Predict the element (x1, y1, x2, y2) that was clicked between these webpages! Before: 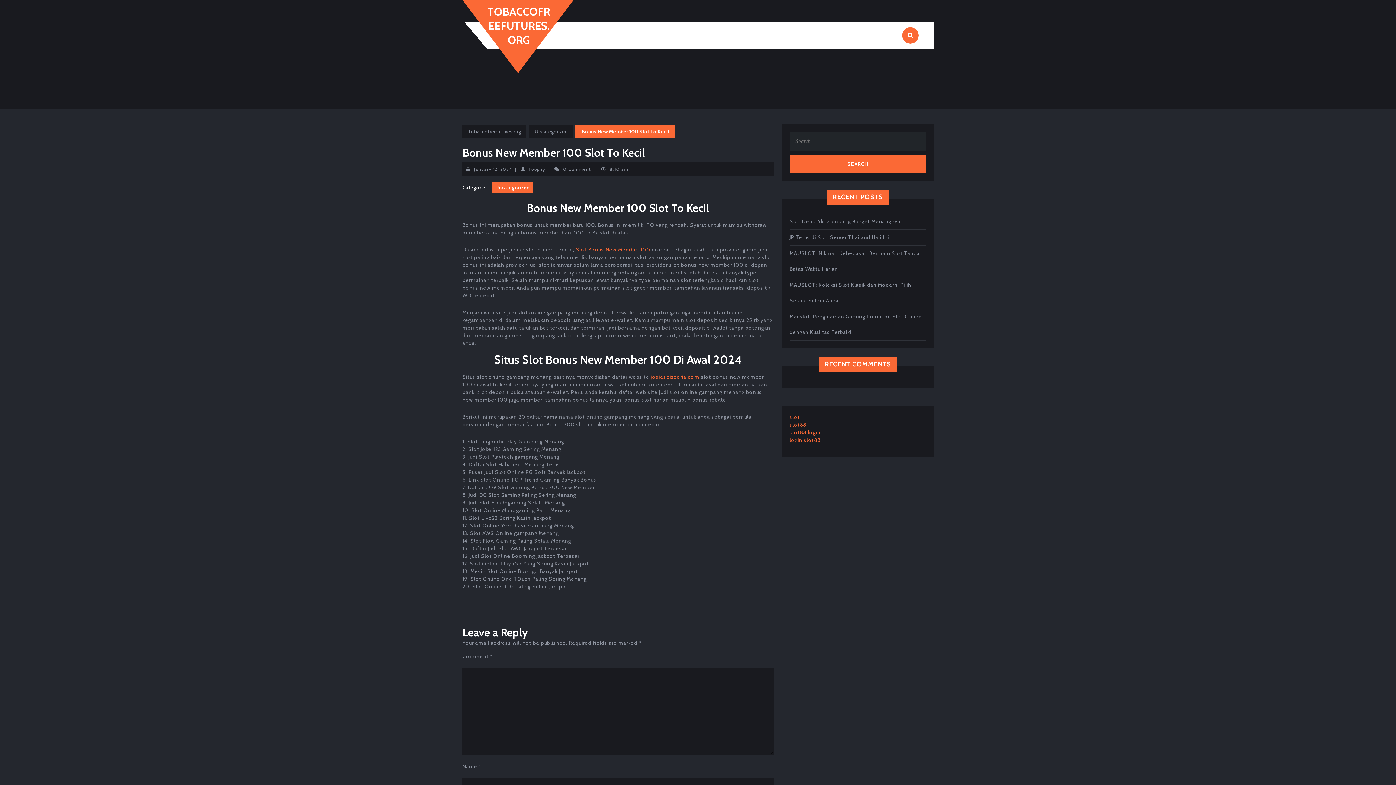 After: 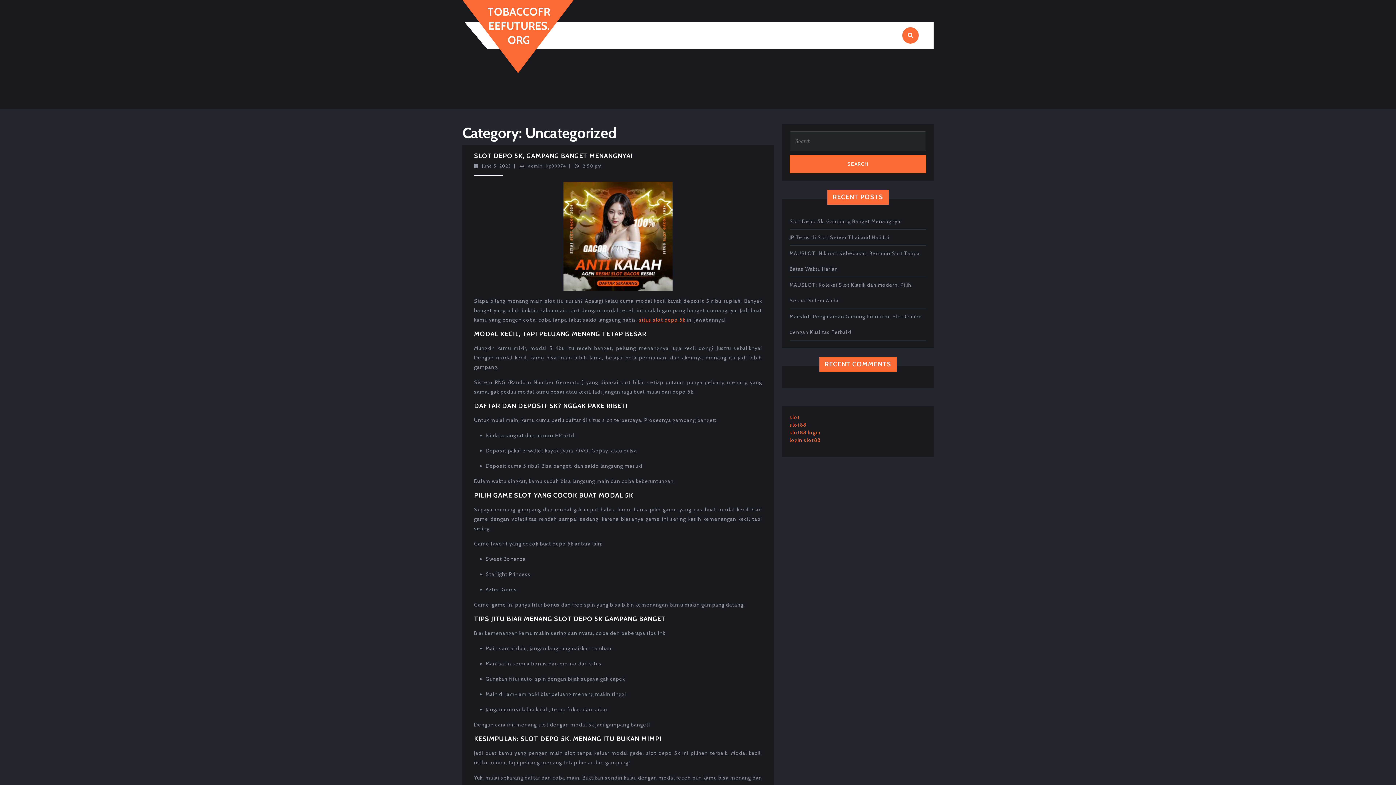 Action: bbox: (529, 125, 573, 137) label: Uncategorized